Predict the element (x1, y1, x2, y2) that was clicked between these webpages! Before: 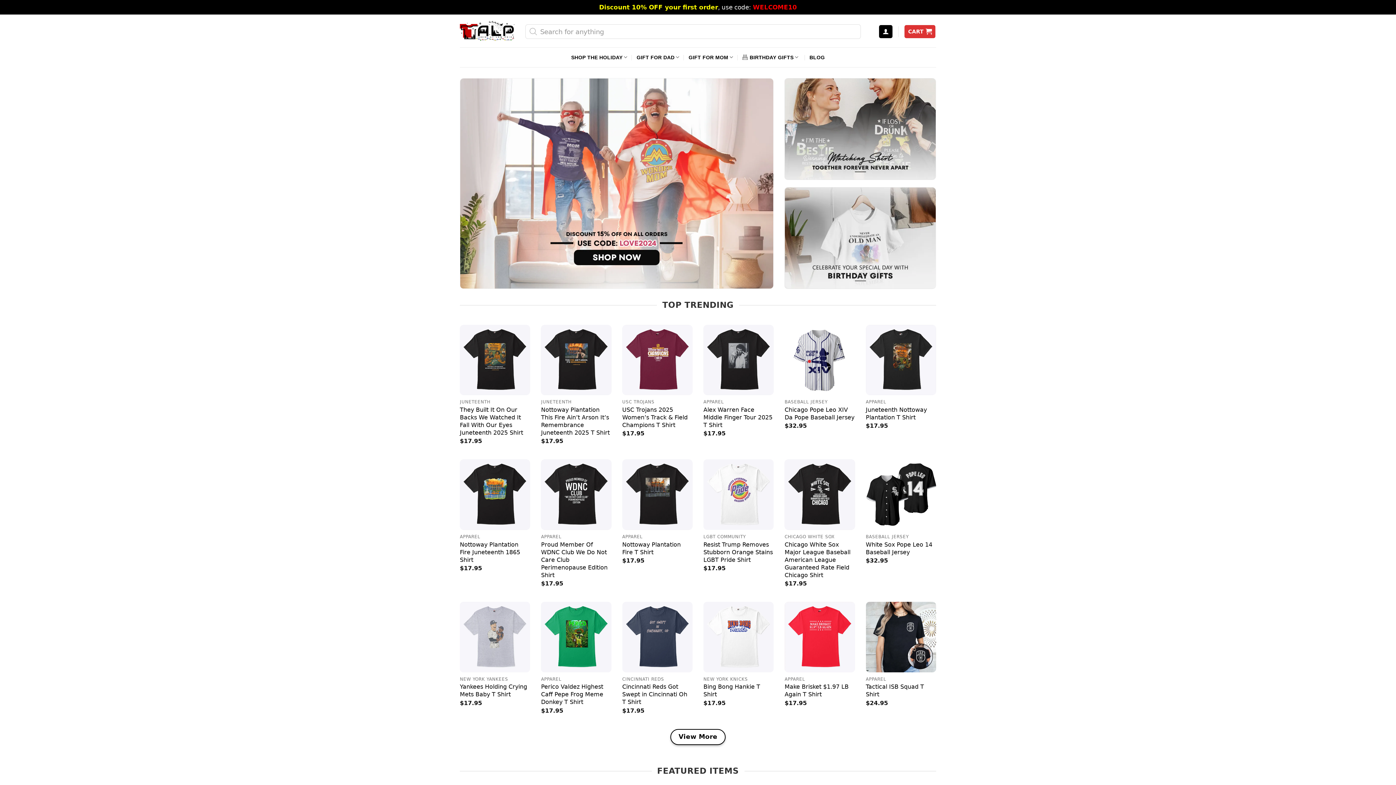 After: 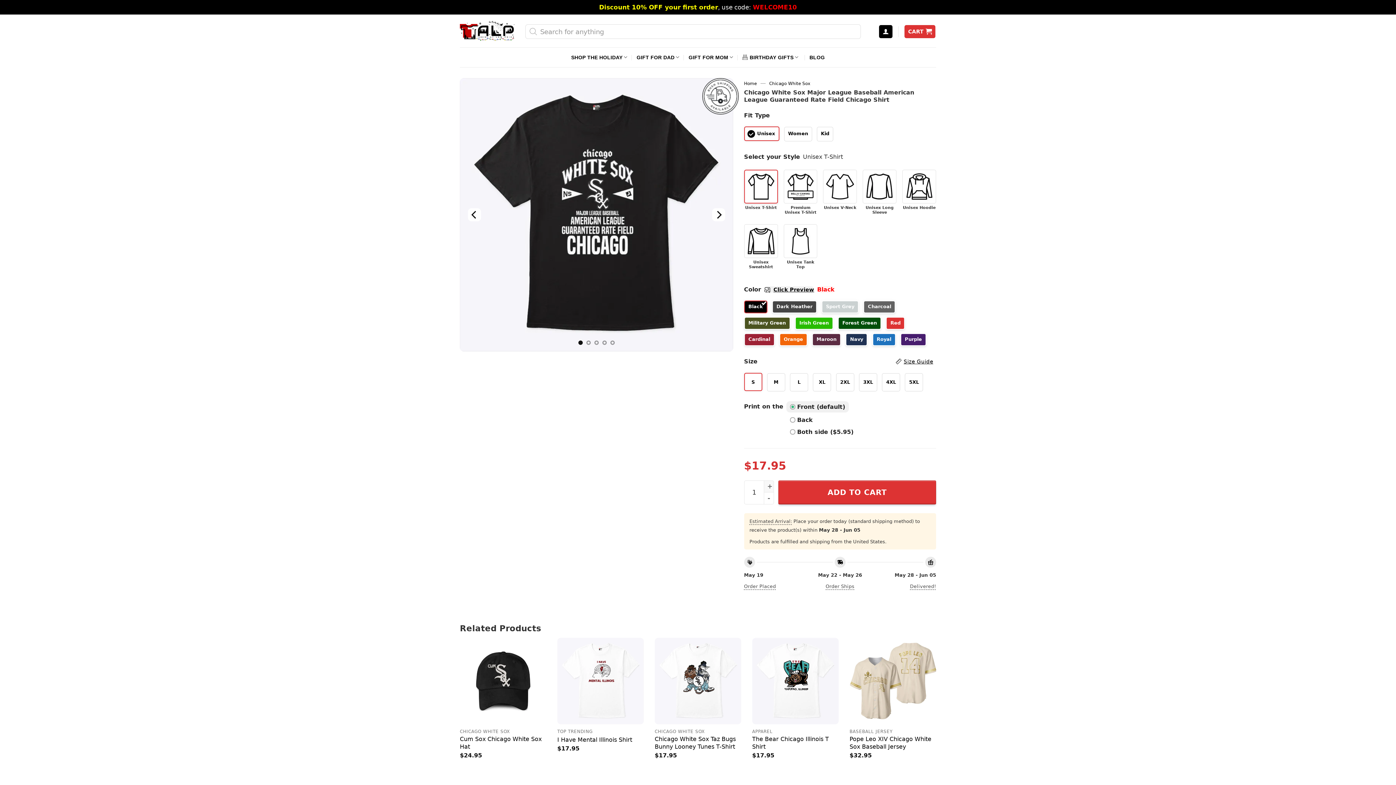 Action: bbox: (784, 540, 855, 579) label: Chicago White Sox Major League Baseball American League Guaranteed Rate Field Chicago Shirt